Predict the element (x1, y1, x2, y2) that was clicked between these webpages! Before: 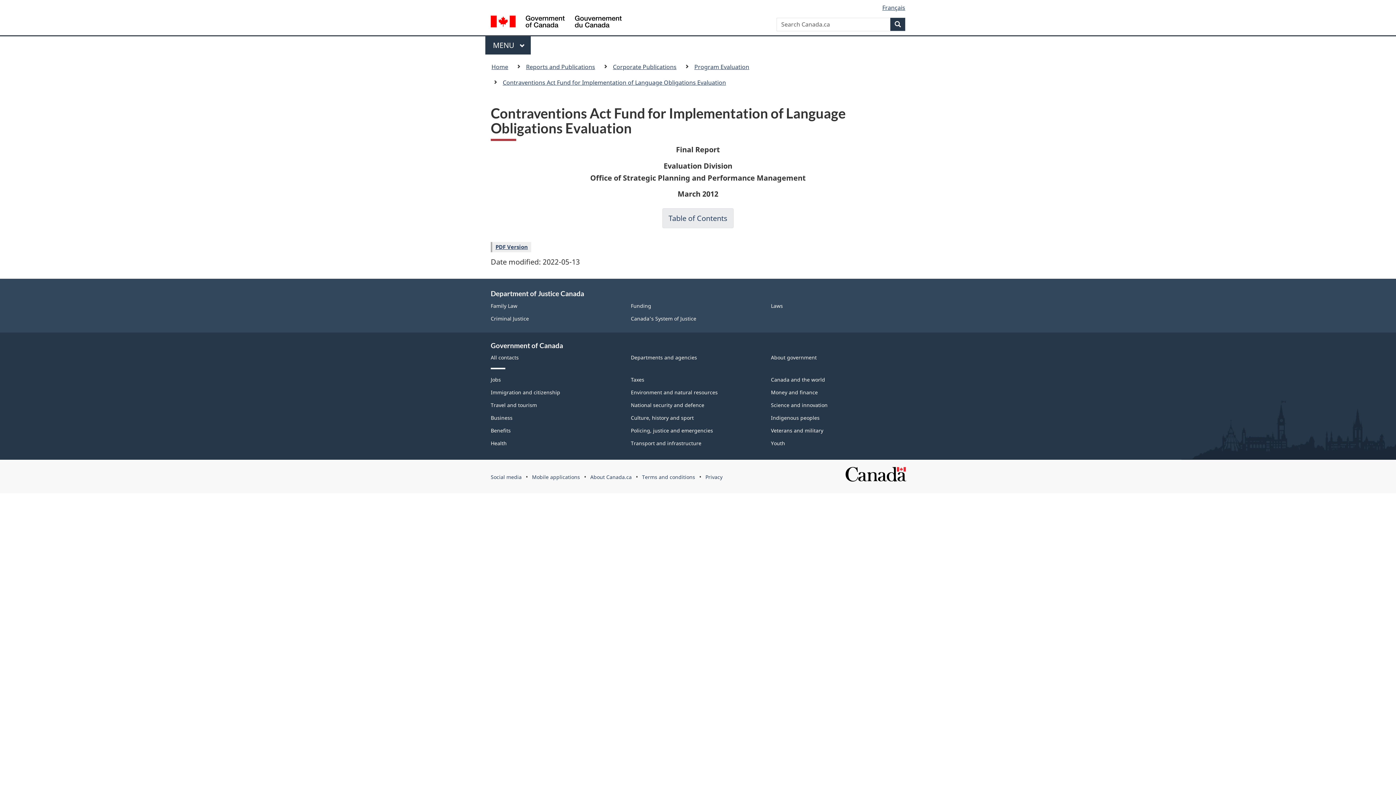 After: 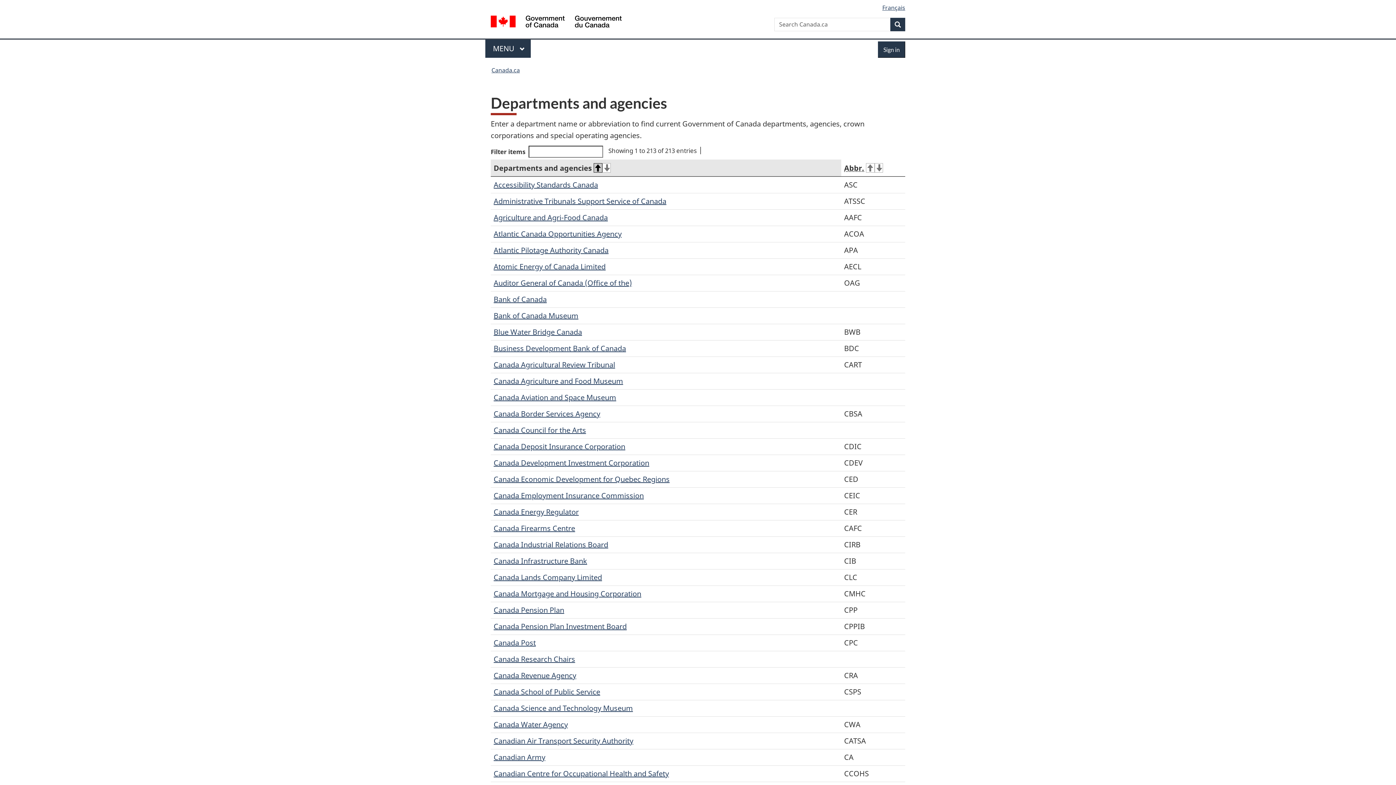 Action: label: Departments and agencies bbox: (631, 354, 697, 361)